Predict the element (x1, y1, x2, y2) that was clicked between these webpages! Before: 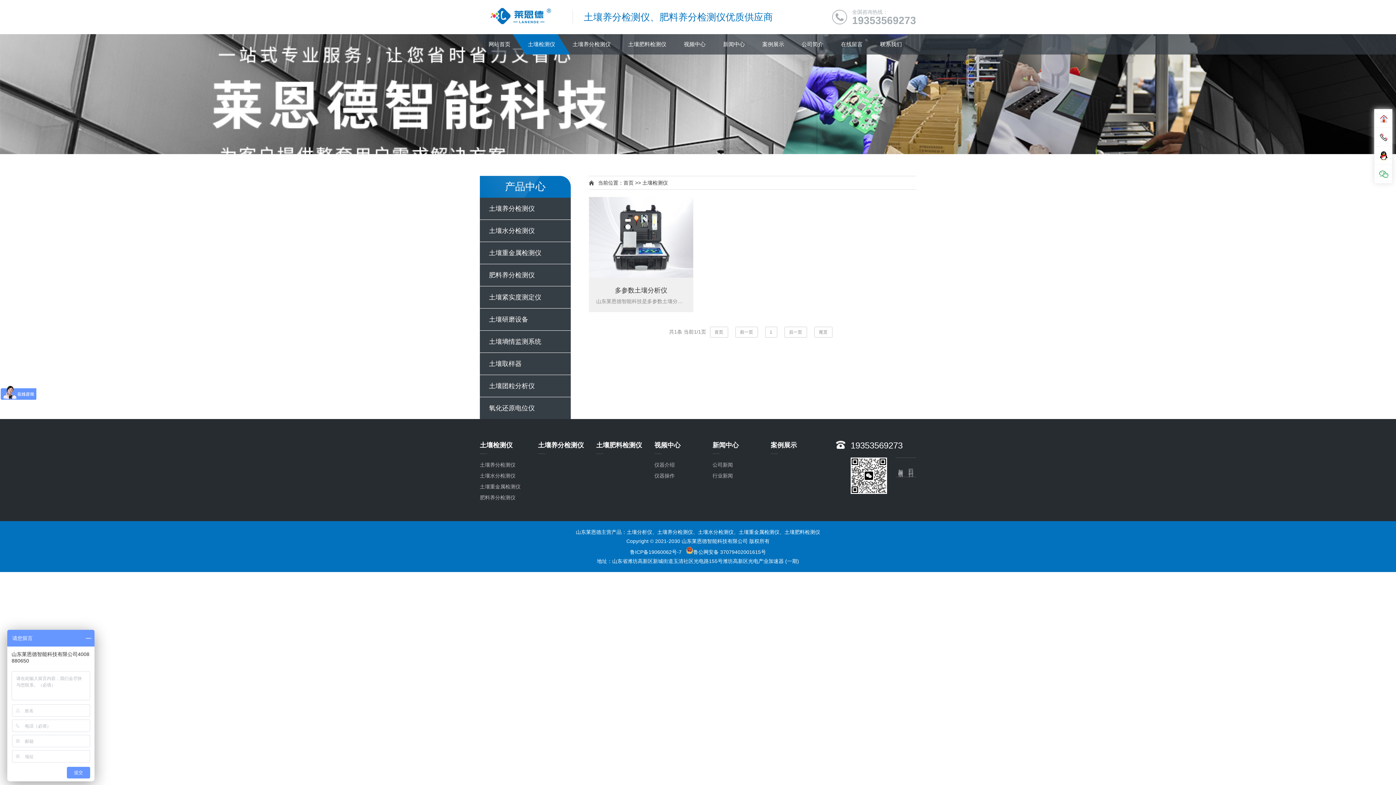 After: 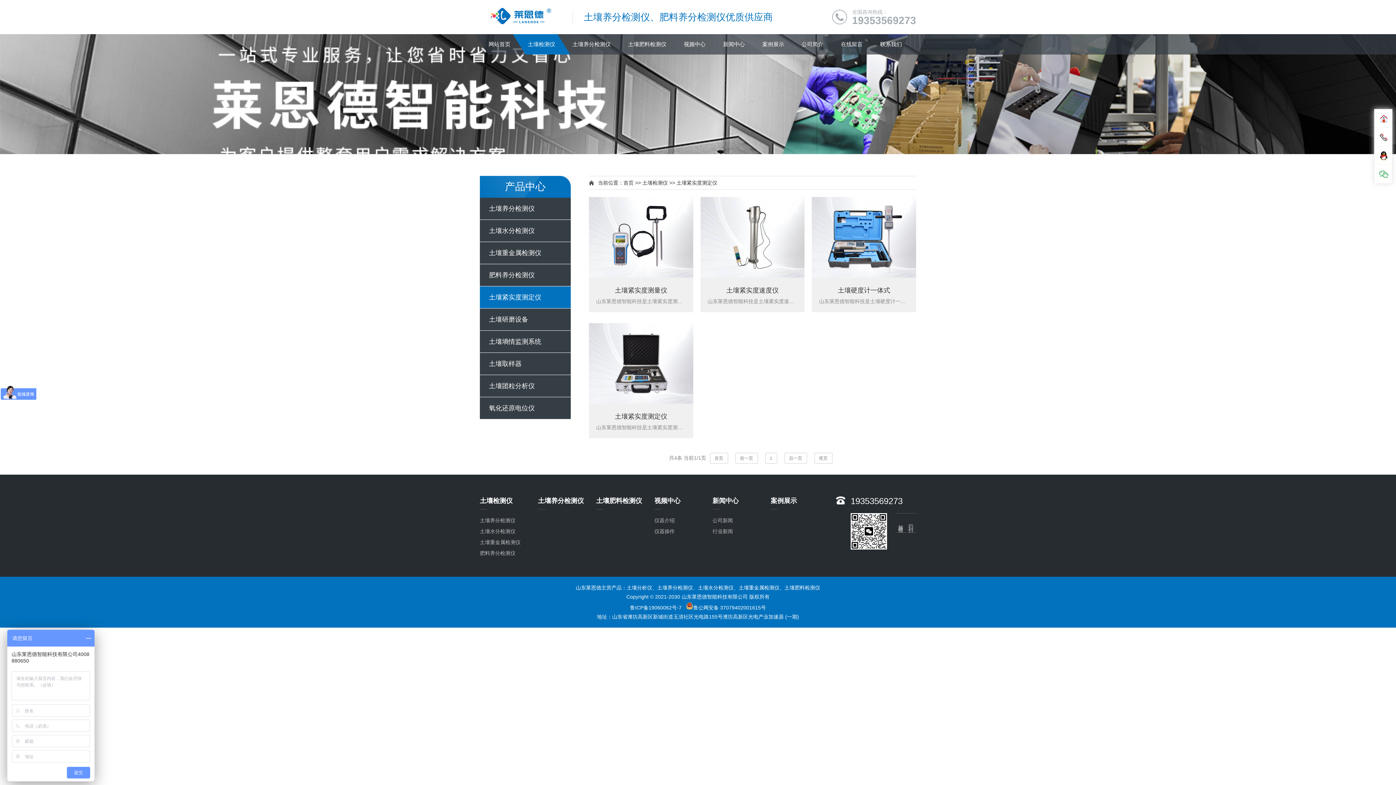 Action: label: 土壤紧实度测定仪 bbox: (480, 286, 570, 308)